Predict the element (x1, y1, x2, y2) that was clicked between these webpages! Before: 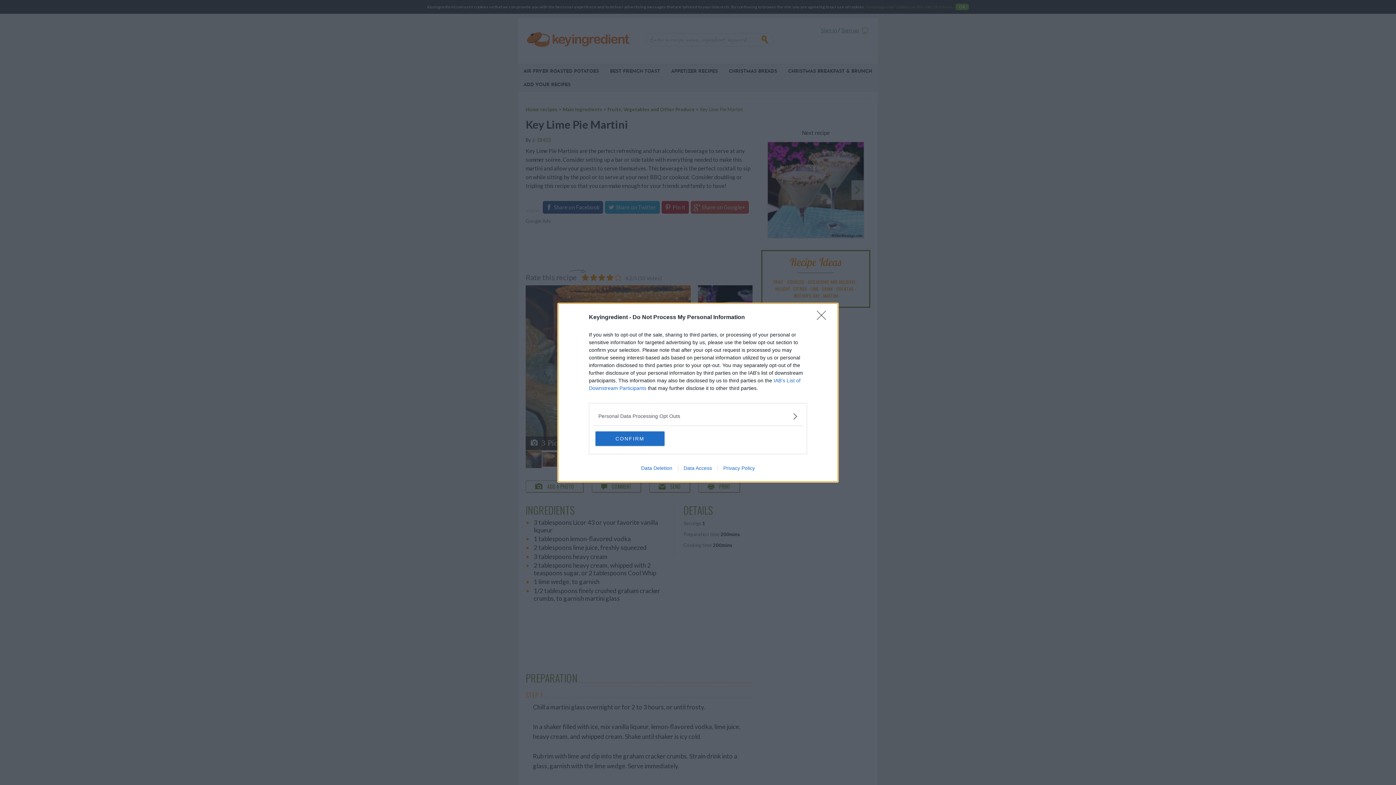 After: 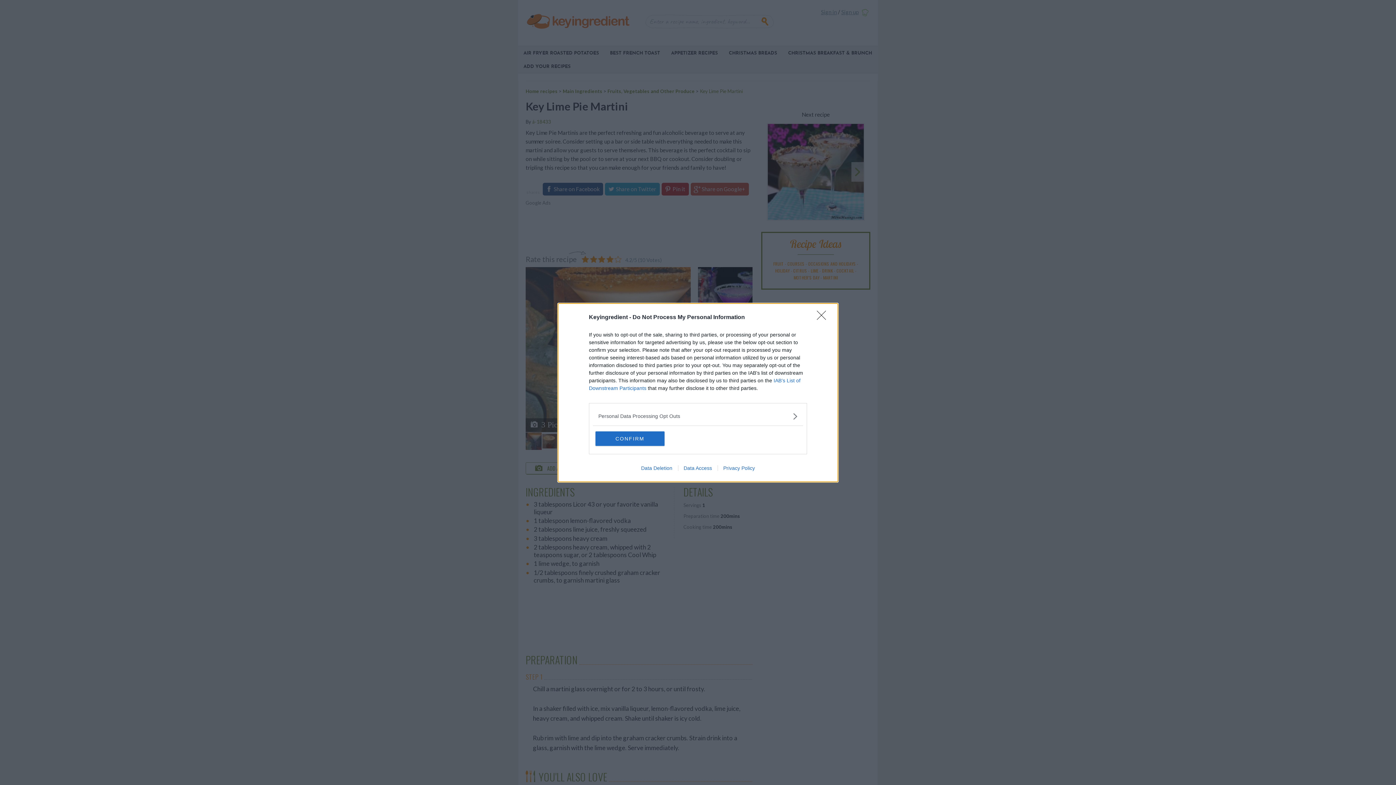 Action: label: Data Deletion bbox: (635, 465, 678, 471)